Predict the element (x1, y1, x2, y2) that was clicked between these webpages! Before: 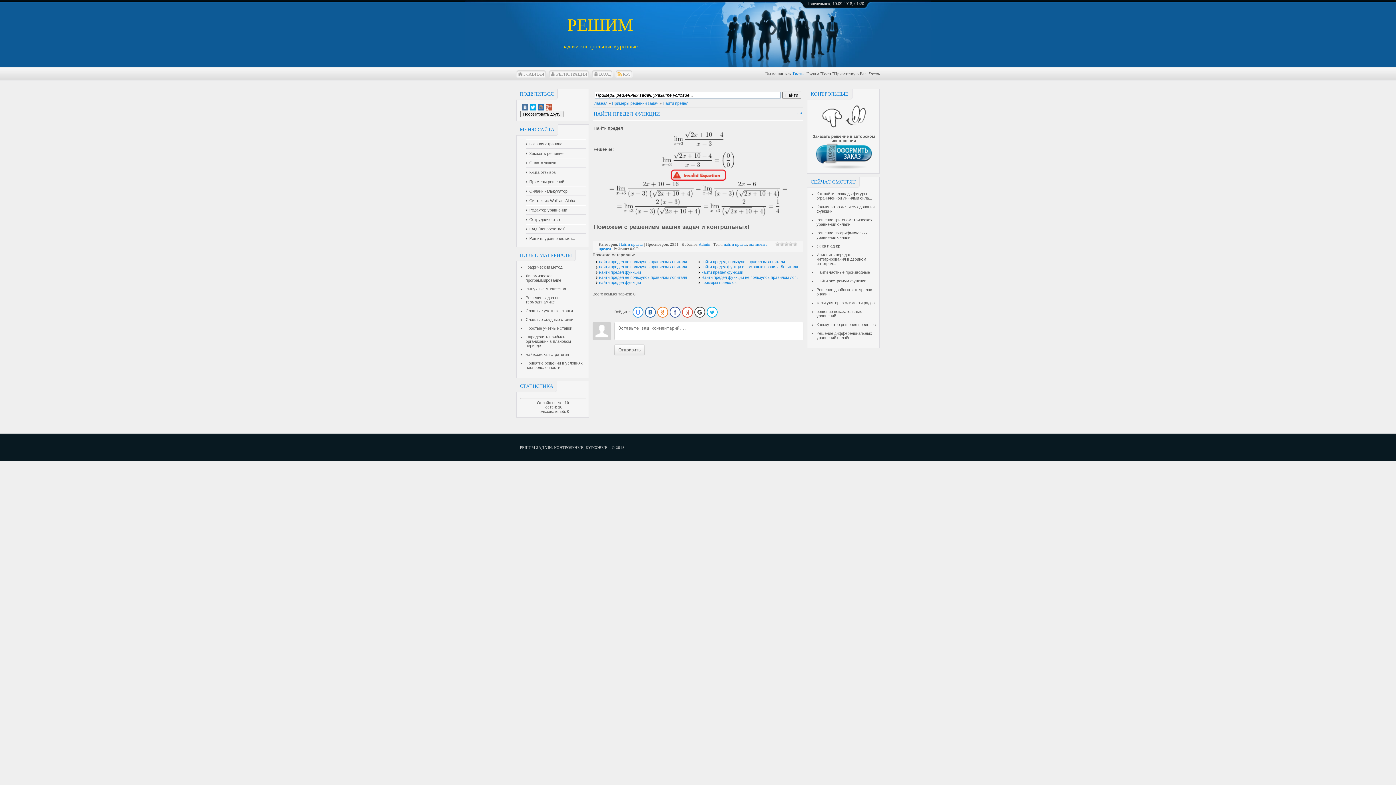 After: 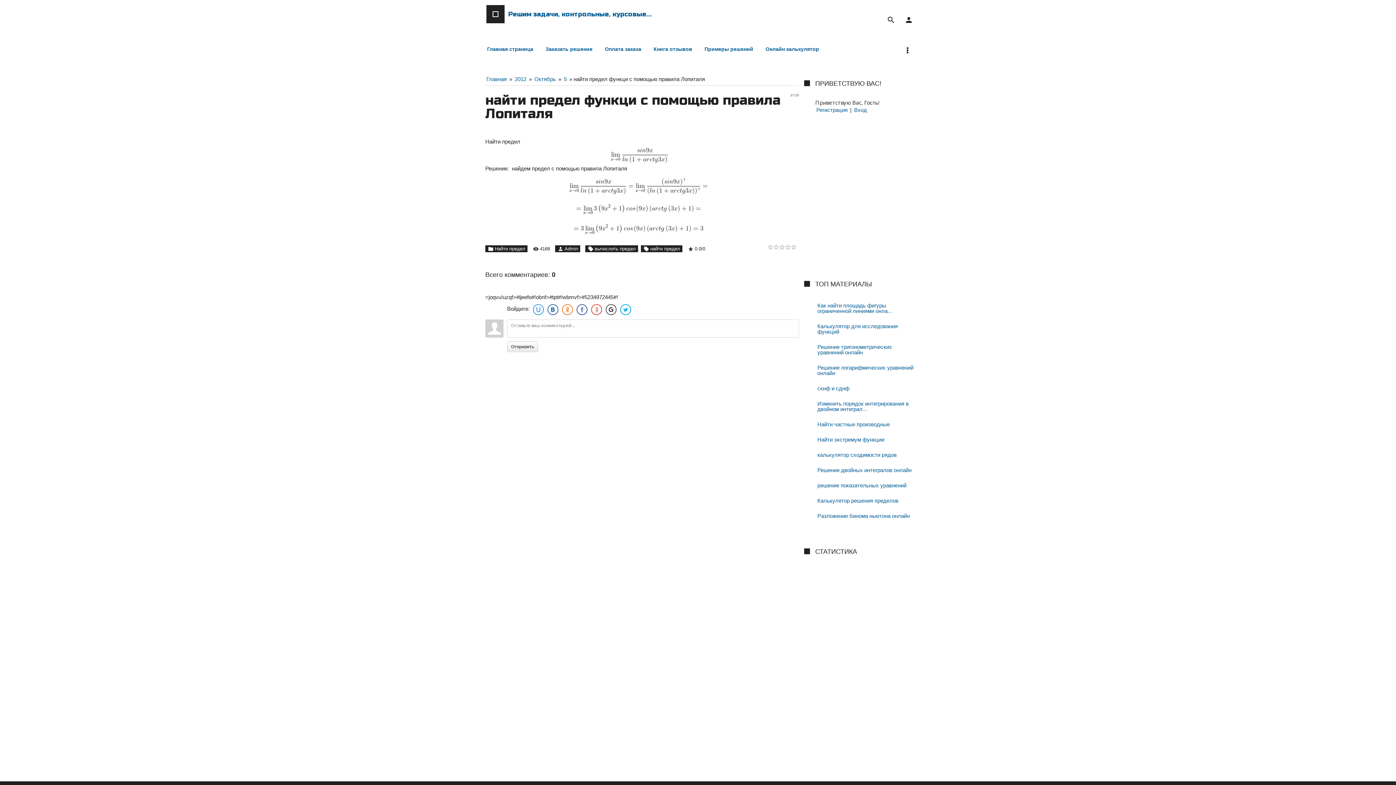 Action: label: найти предел функци с помощью правила Лопиталя bbox: (701, 264, 798, 269)